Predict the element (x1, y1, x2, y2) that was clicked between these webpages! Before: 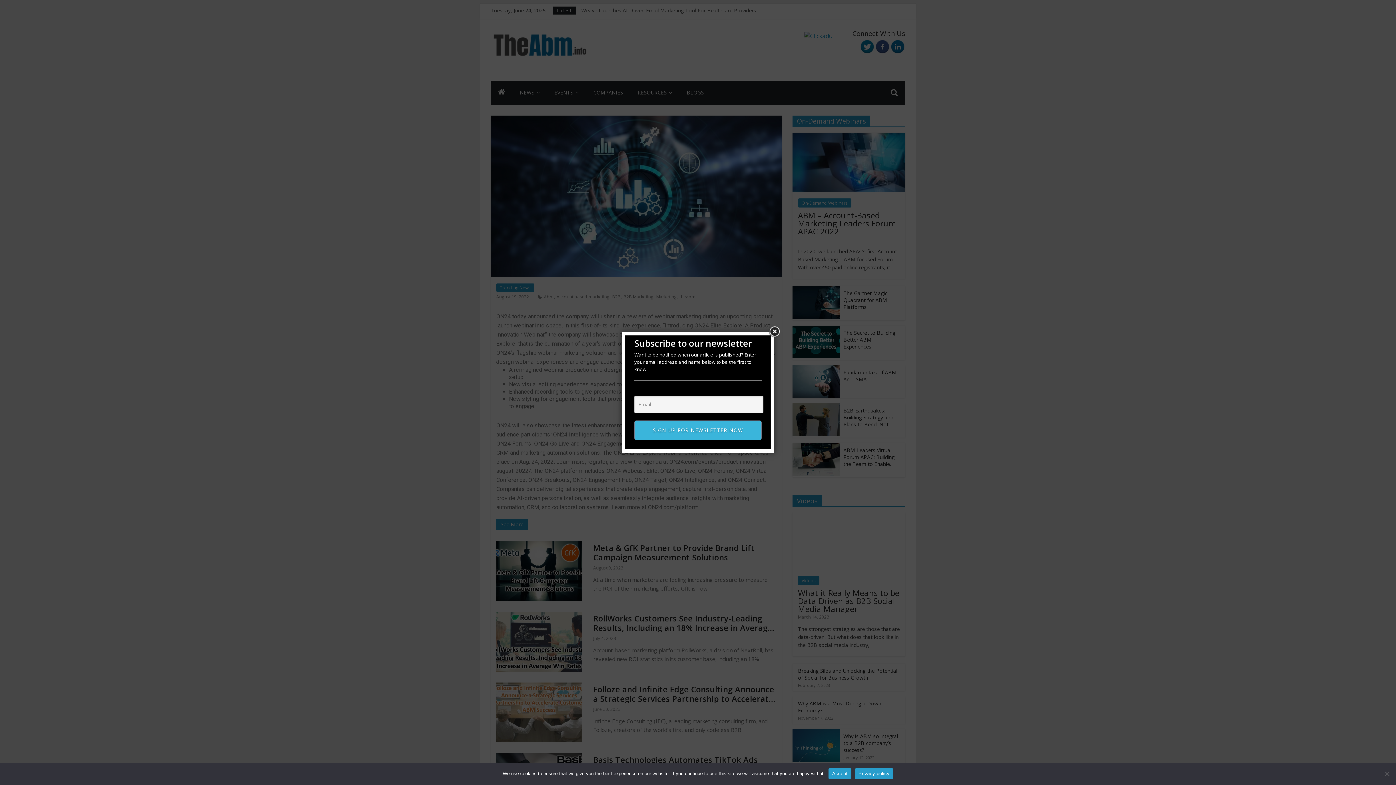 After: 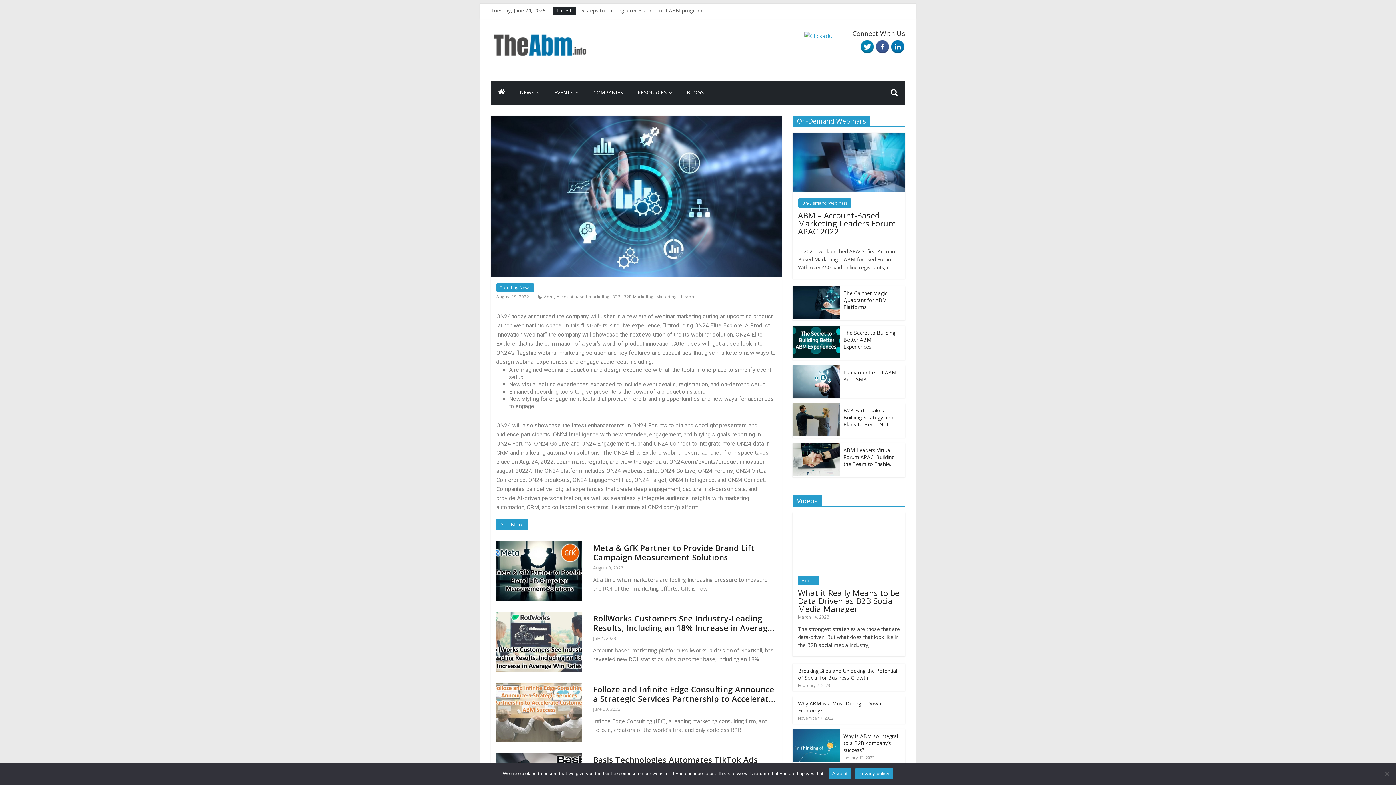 Action: bbox: (768, 325, 781, 338)